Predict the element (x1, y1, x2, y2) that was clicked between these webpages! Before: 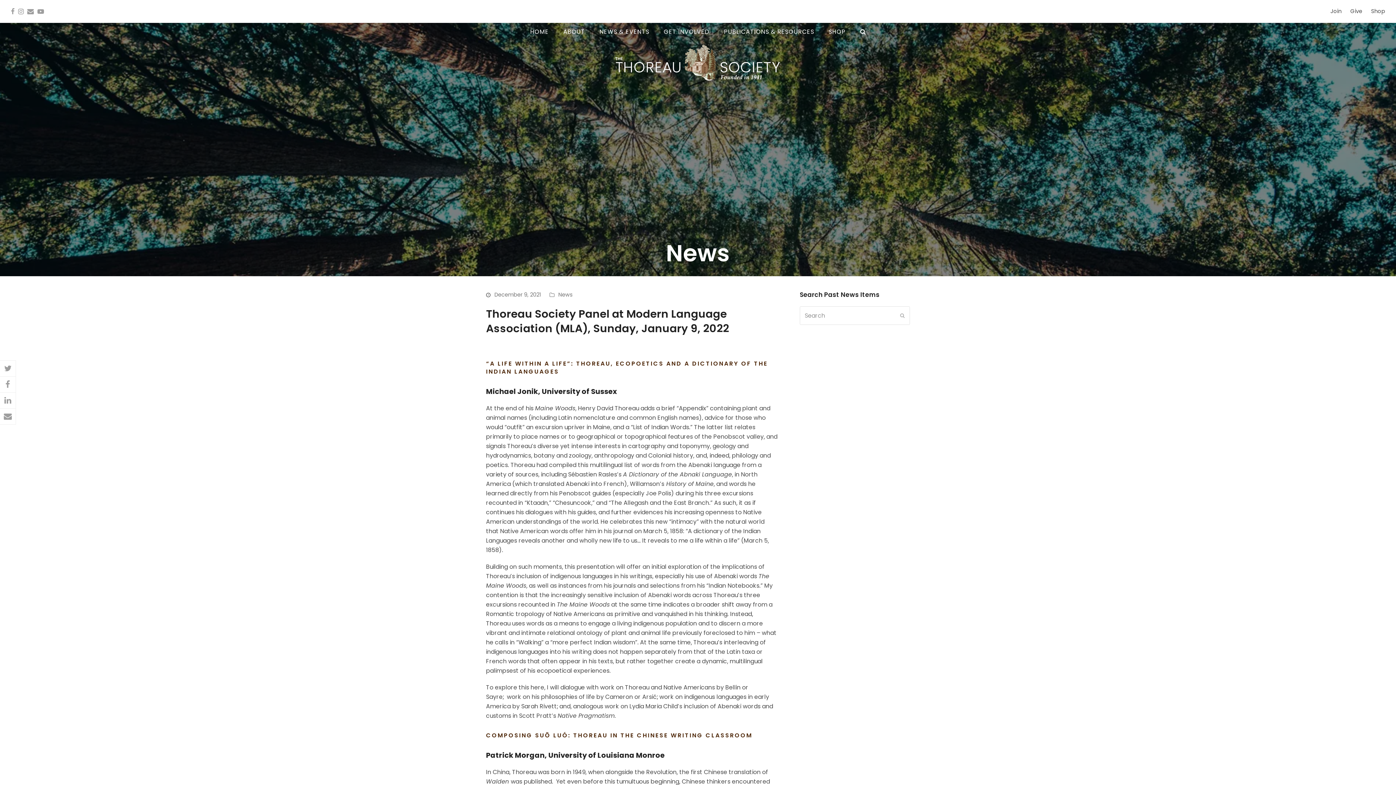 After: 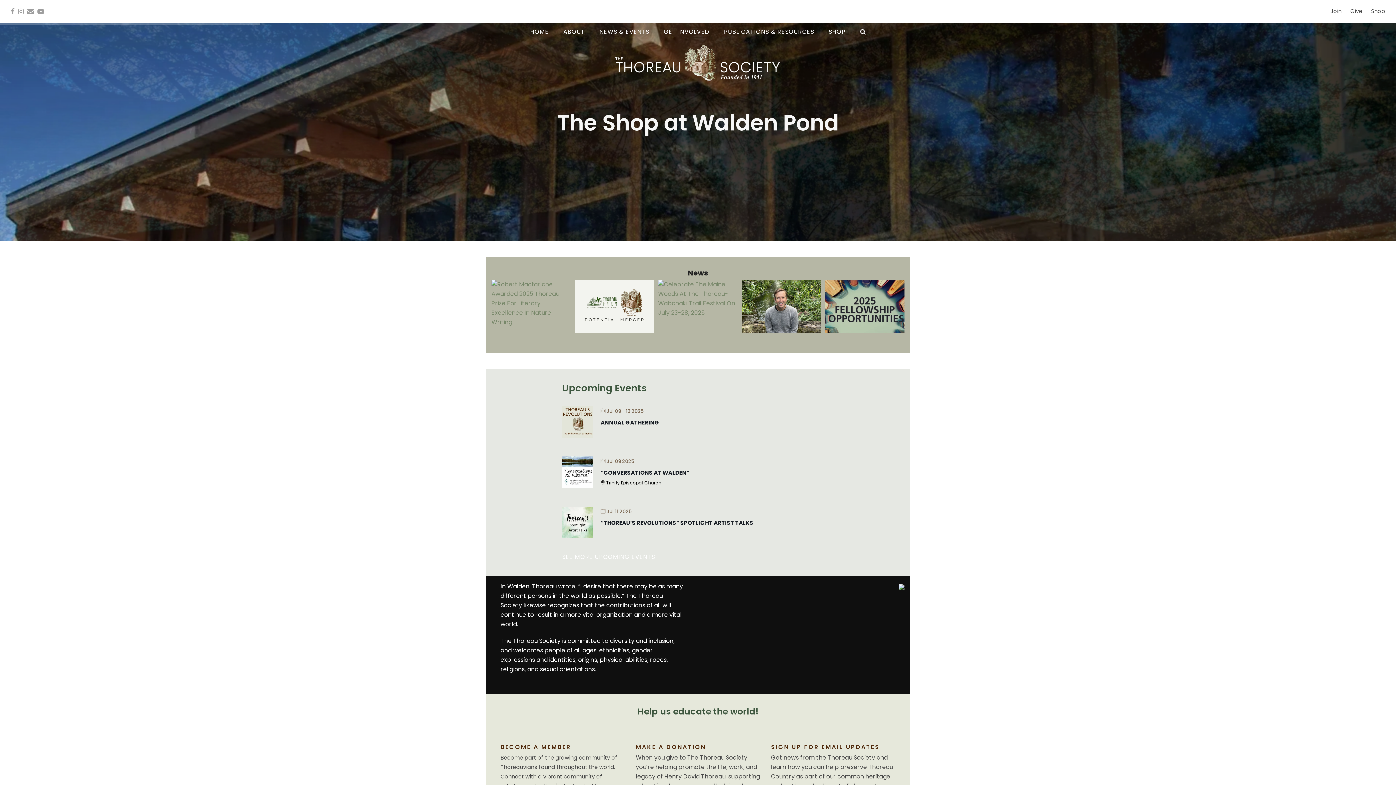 Action: bbox: (614, 44, 781, 81)